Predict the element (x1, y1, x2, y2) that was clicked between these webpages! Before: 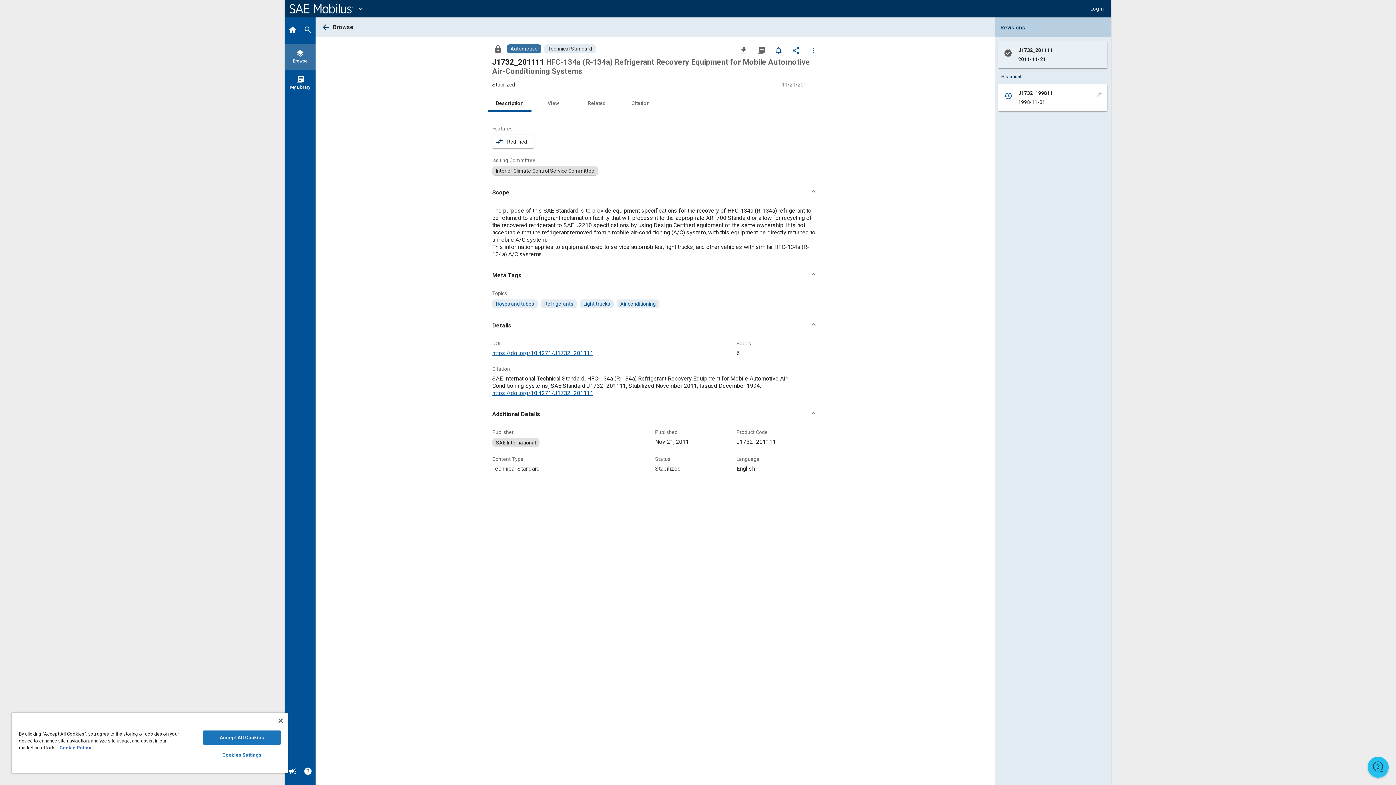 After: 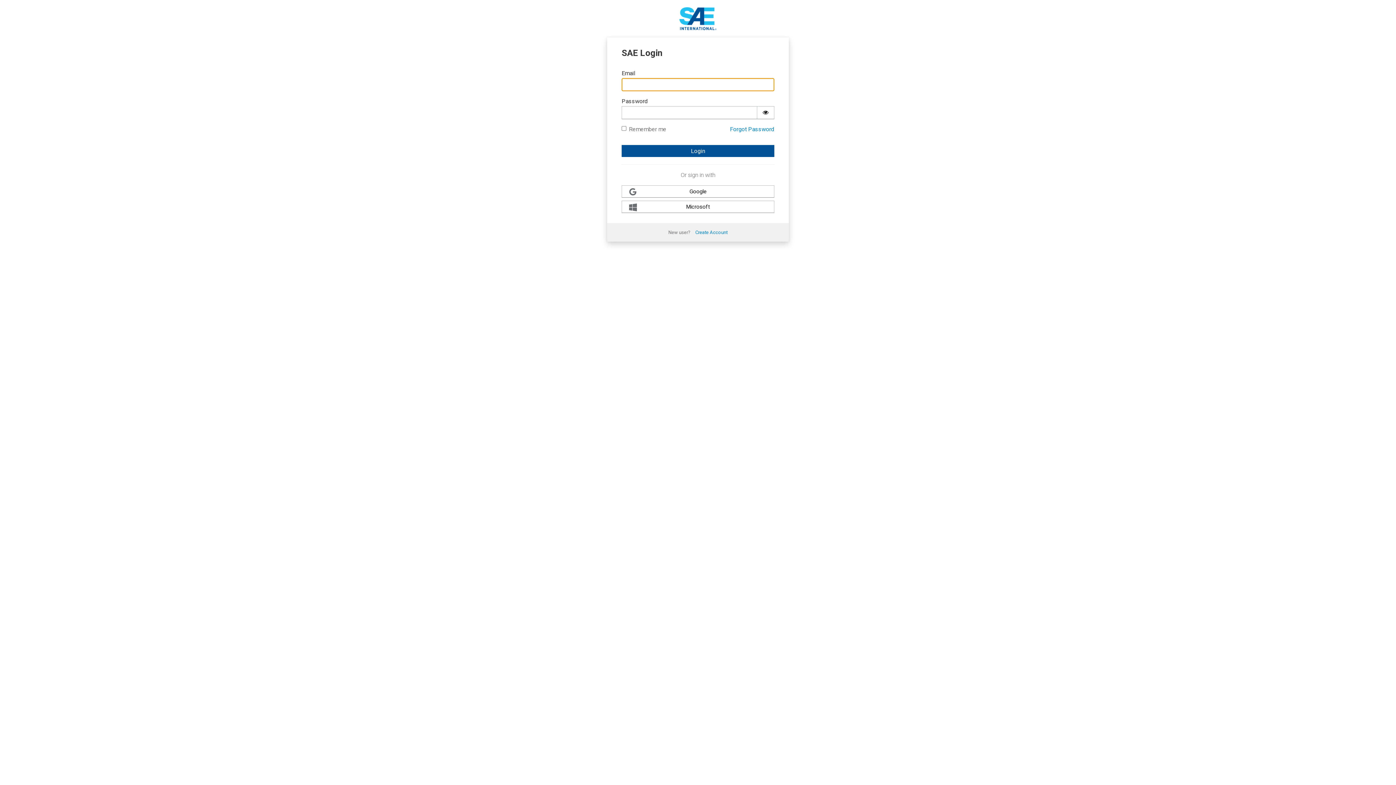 Action: bbox: (754, 42, 768, 57) label: Add to My Library